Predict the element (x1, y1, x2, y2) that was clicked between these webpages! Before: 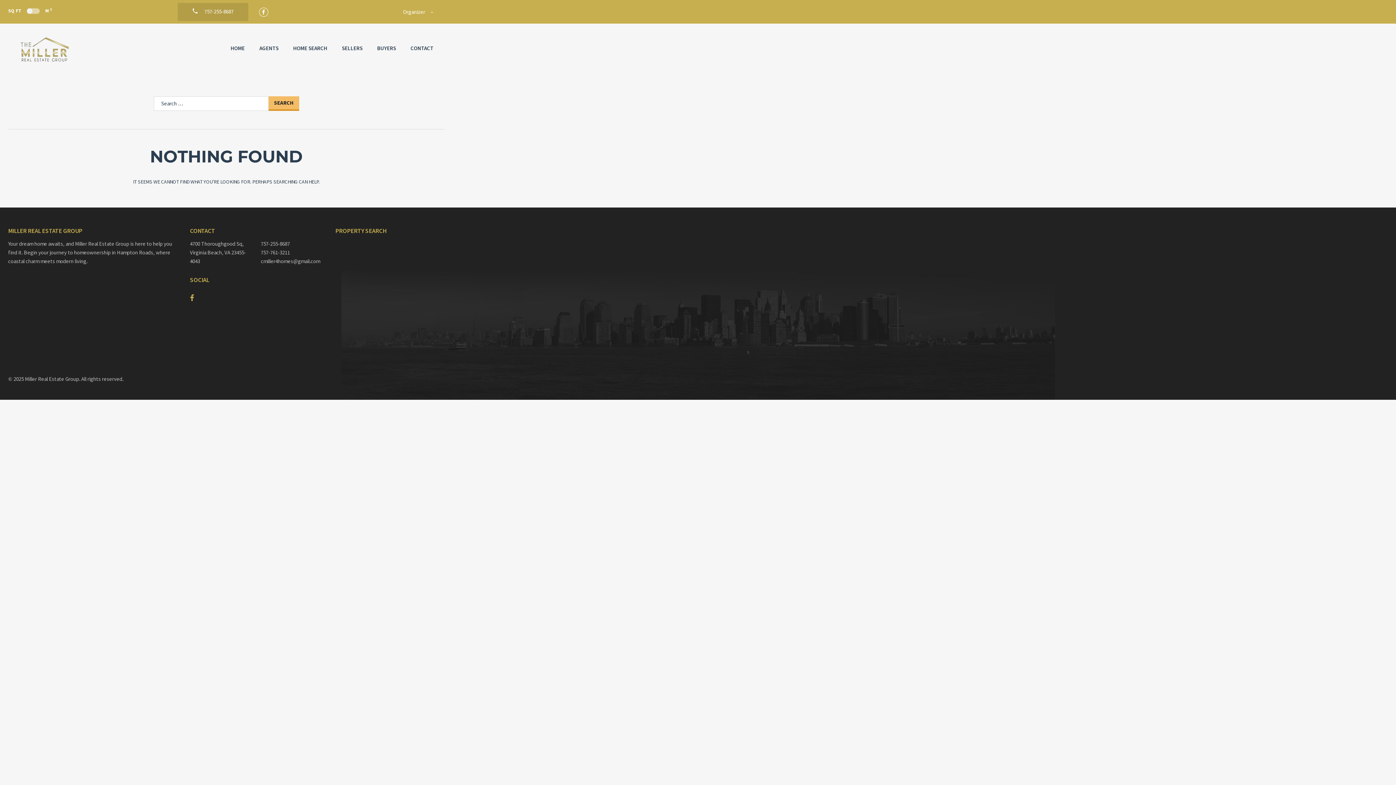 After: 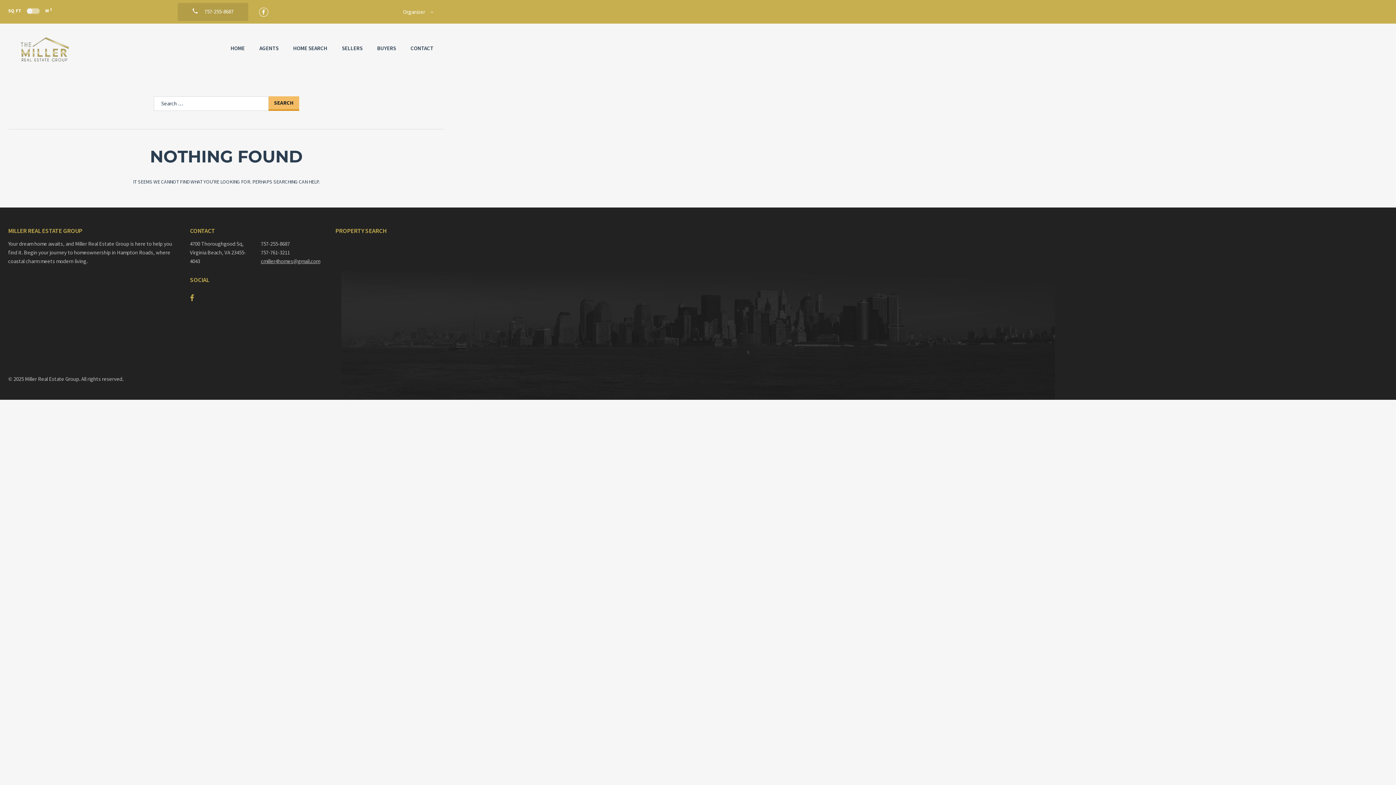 Action: bbox: (260, 257, 324, 265) label: cmiller4homes@gmail.com